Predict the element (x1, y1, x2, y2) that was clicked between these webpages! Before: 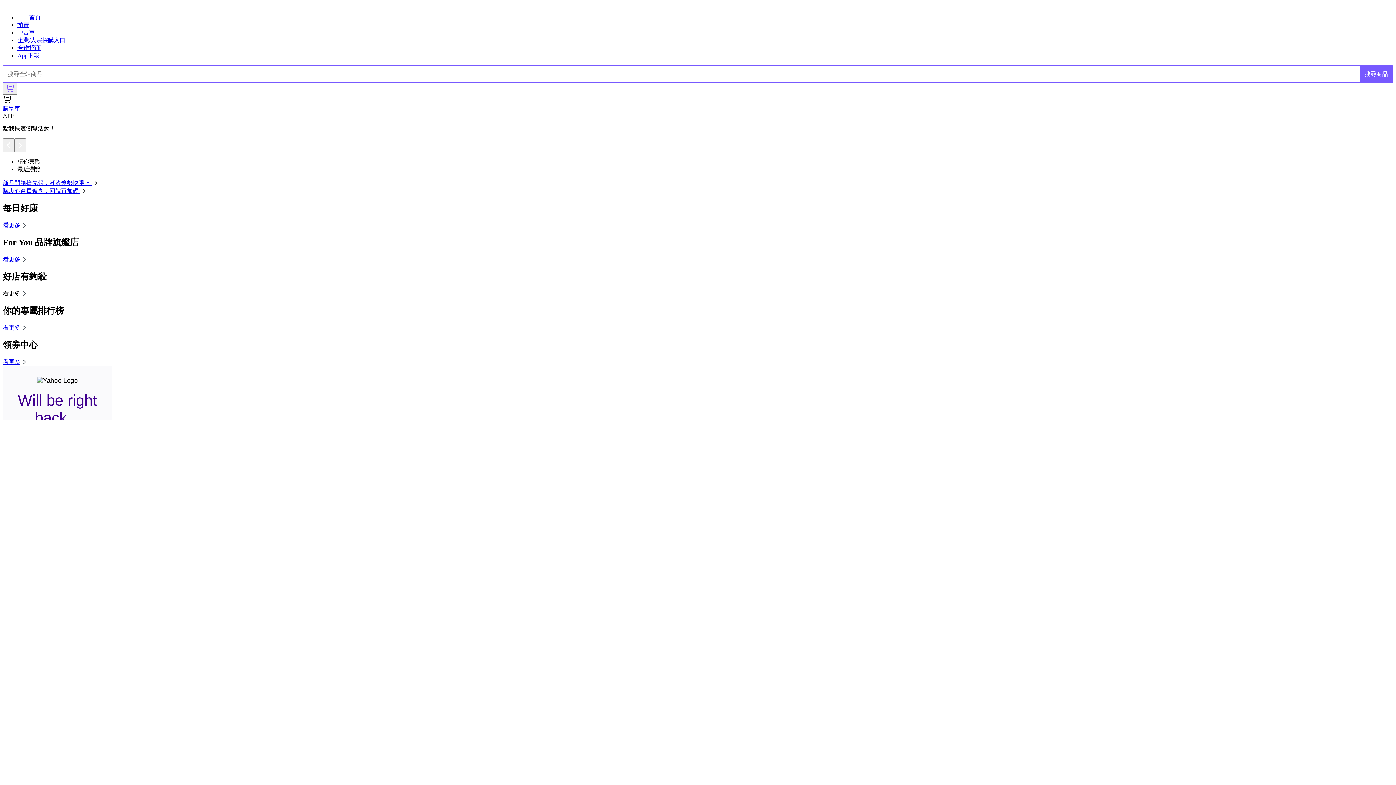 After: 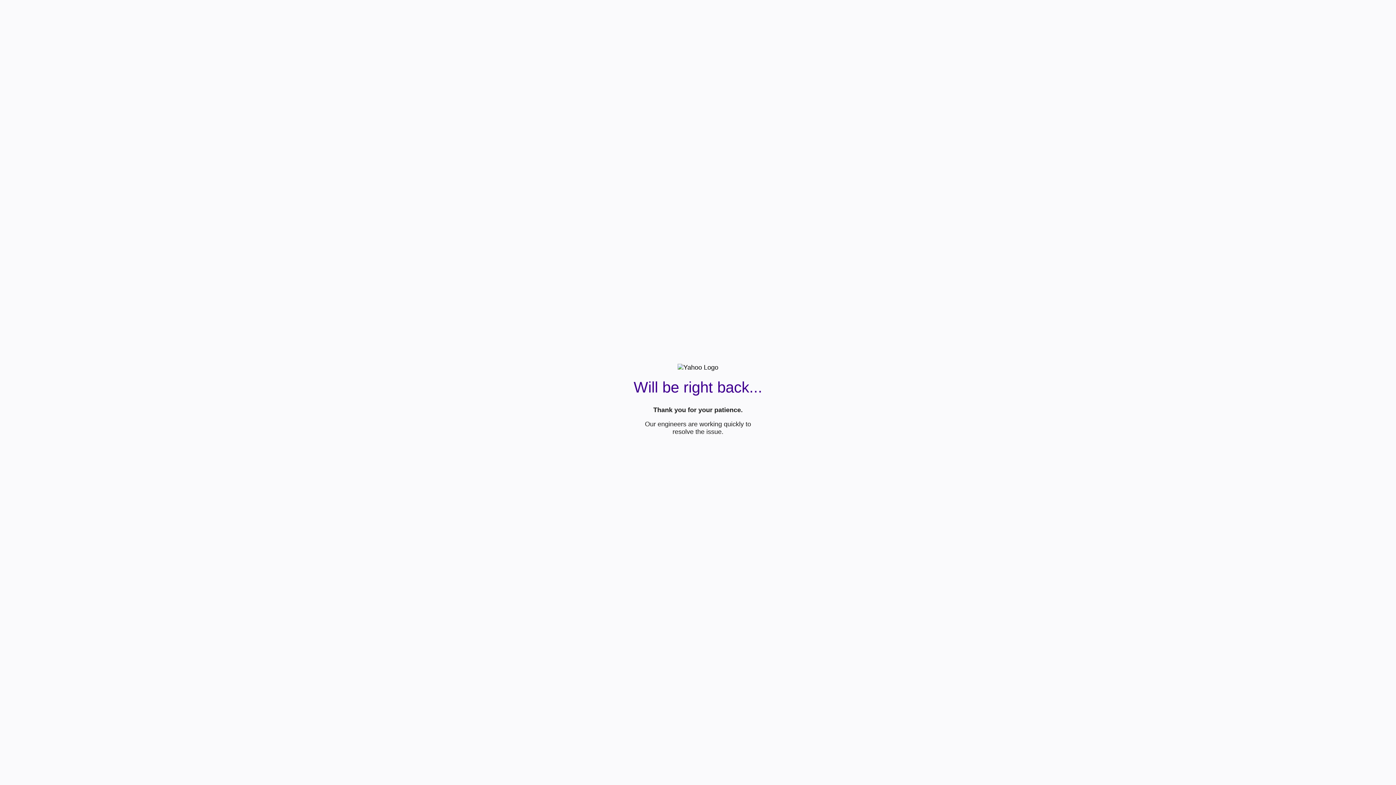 Action: bbox: (17, 37, 65, 43) label: 企業/大宗採購入口